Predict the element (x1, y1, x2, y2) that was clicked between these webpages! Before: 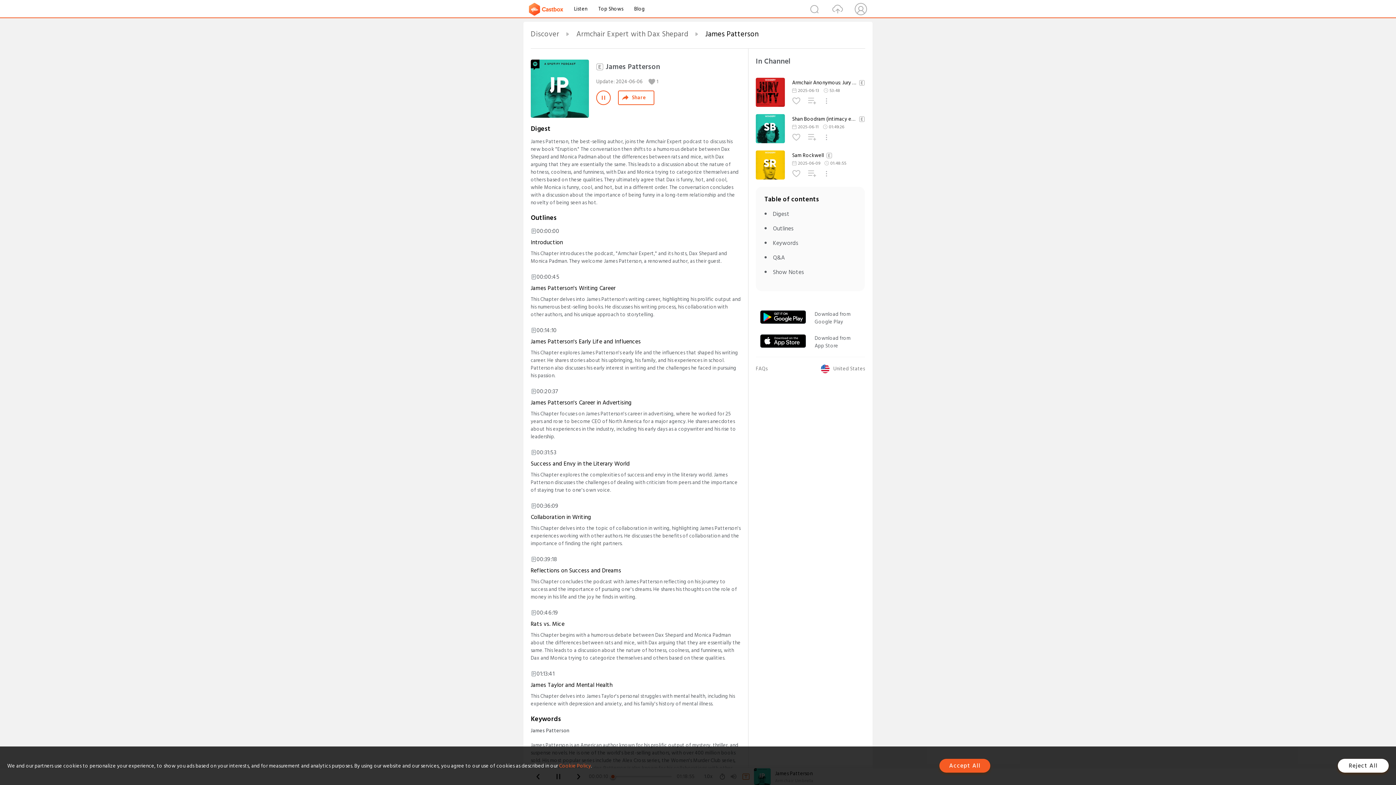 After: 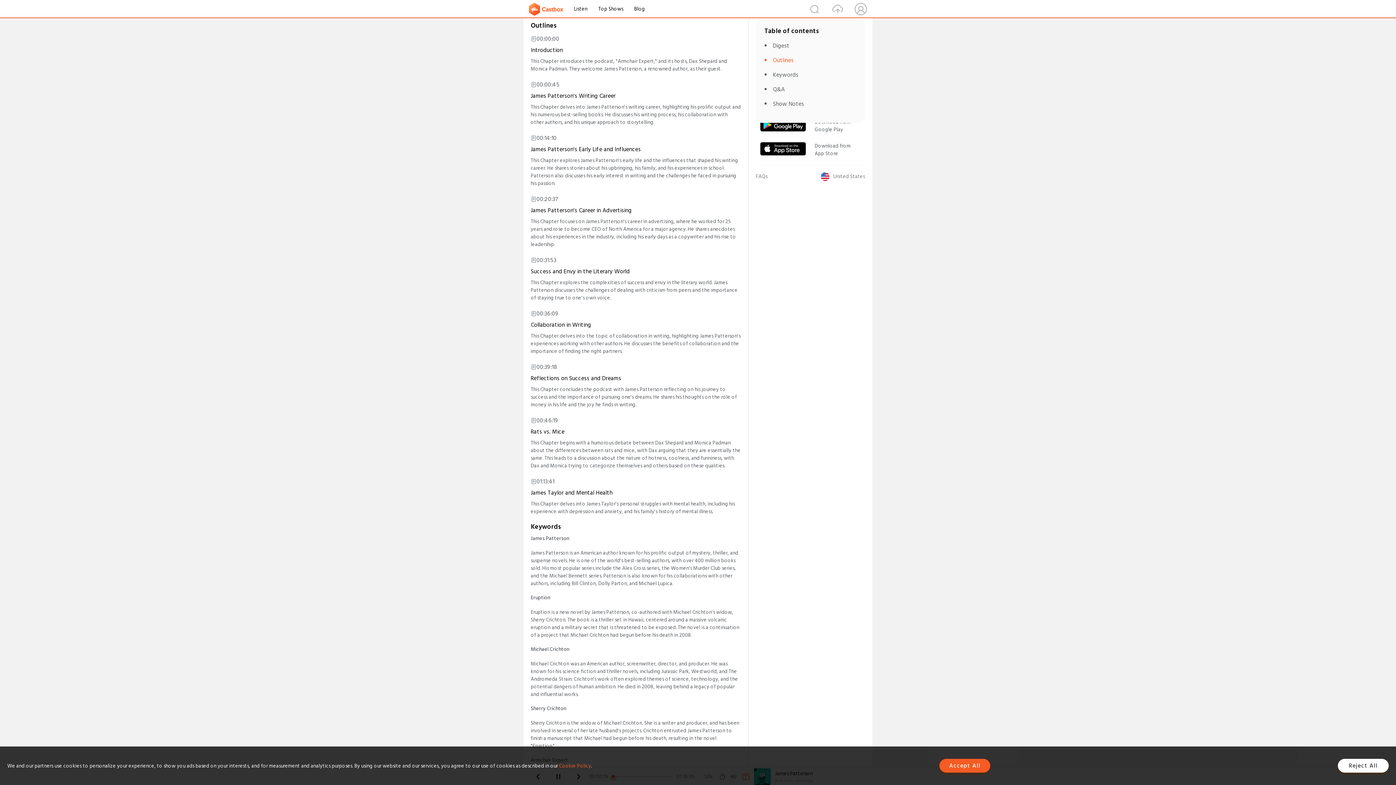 Action: bbox: (773, 224, 793, 233) label: Outlines